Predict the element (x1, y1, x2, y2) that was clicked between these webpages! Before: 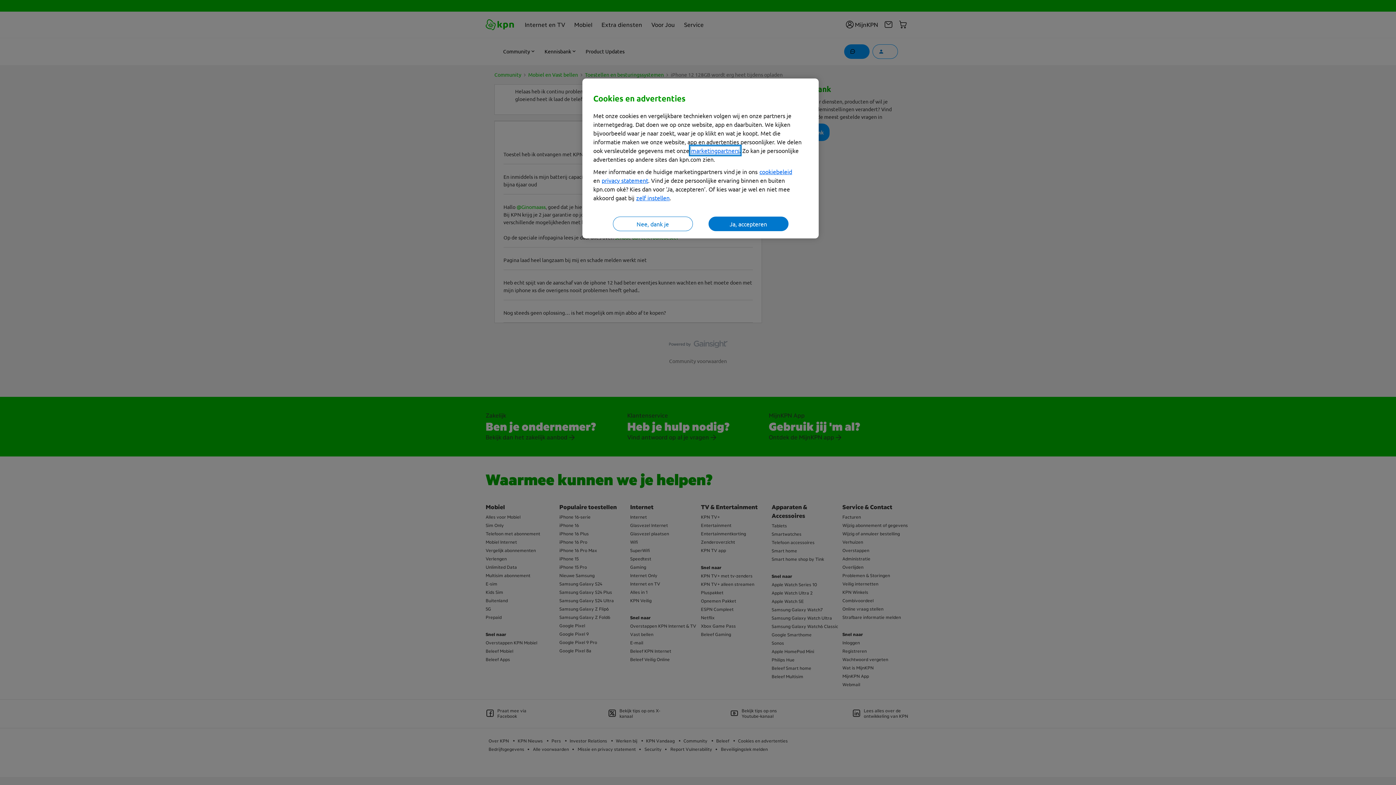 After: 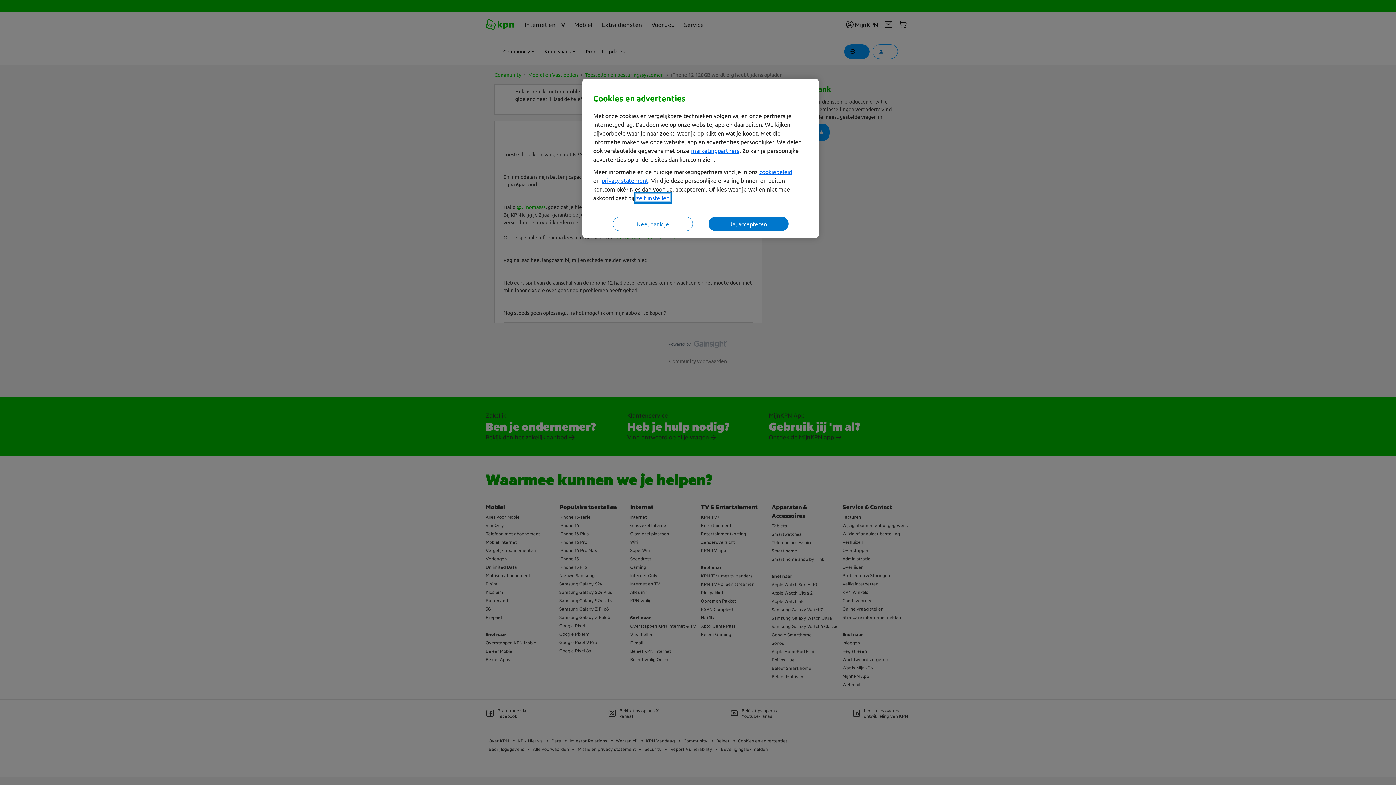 Action: label: zelf instellen bbox: (636, 194, 669, 201)